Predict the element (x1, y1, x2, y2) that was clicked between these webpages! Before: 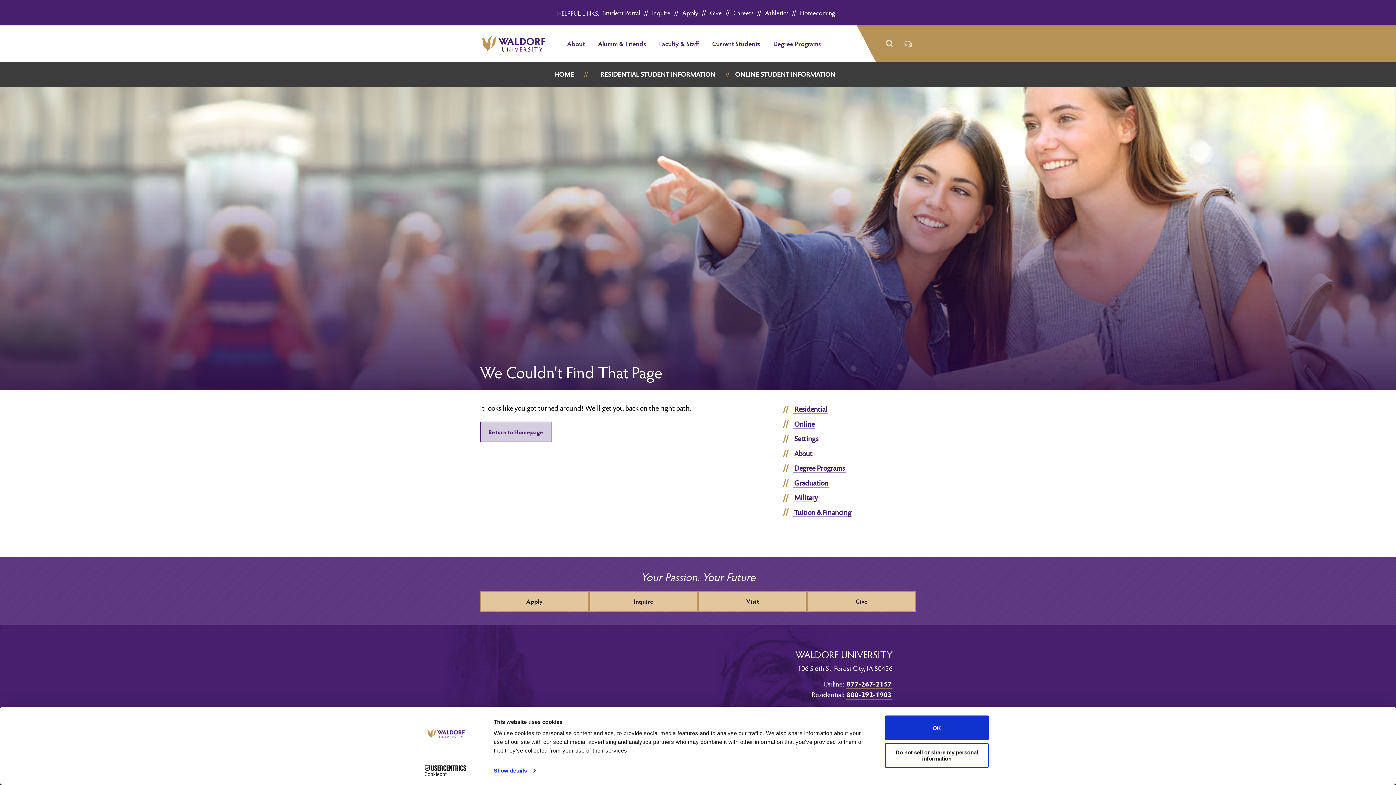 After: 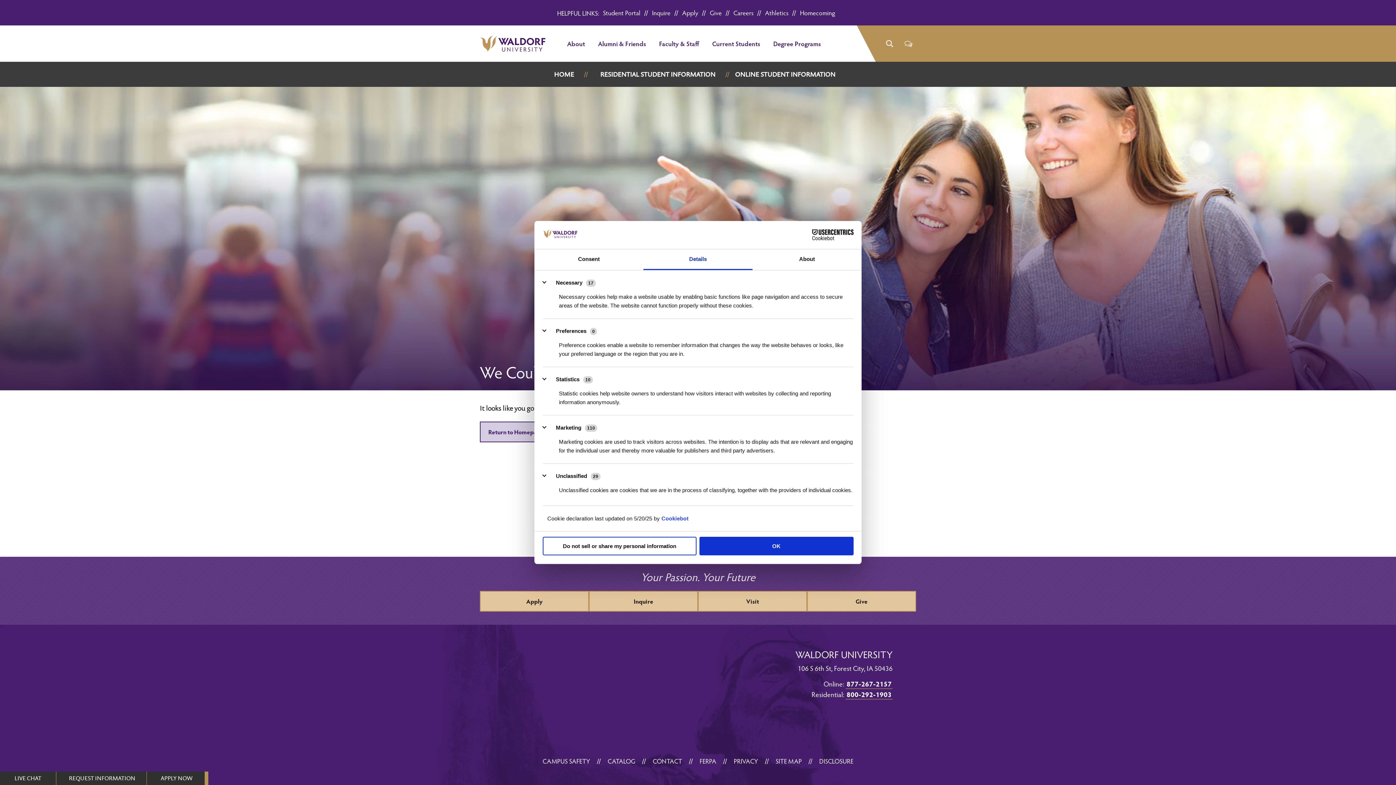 Action: bbox: (493, 765, 535, 776) label: Show details